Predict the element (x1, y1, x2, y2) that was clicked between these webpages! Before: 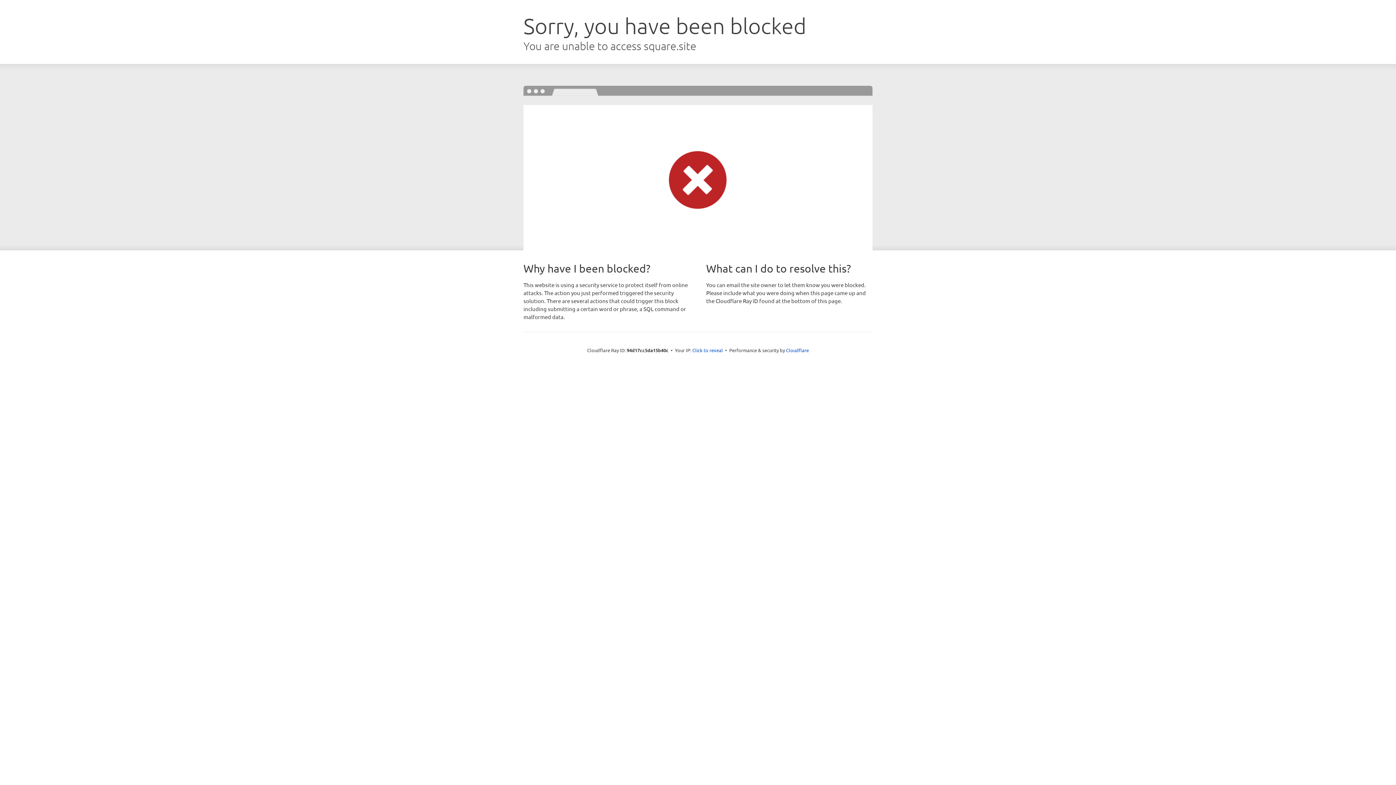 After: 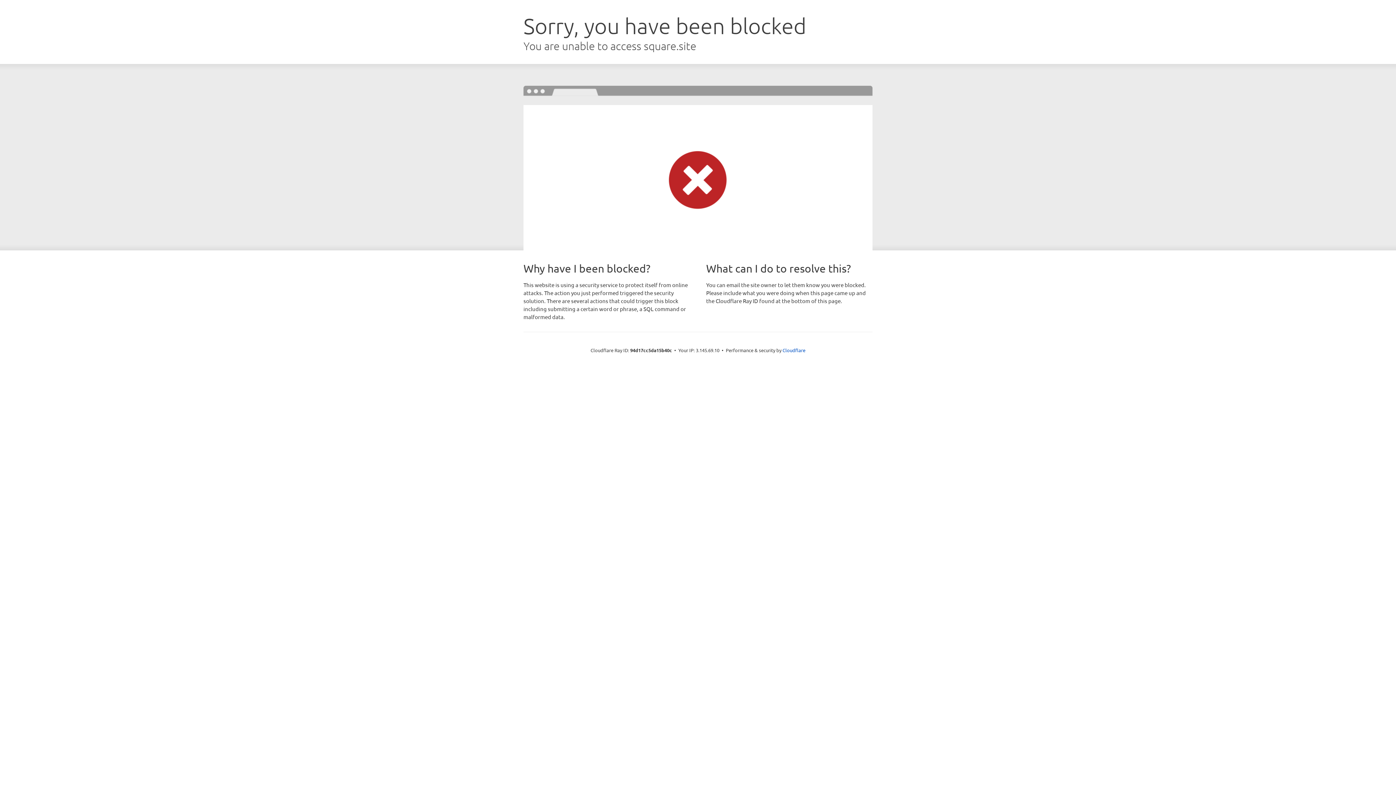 Action: label: Click to reveal bbox: (692, 346, 723, 353)